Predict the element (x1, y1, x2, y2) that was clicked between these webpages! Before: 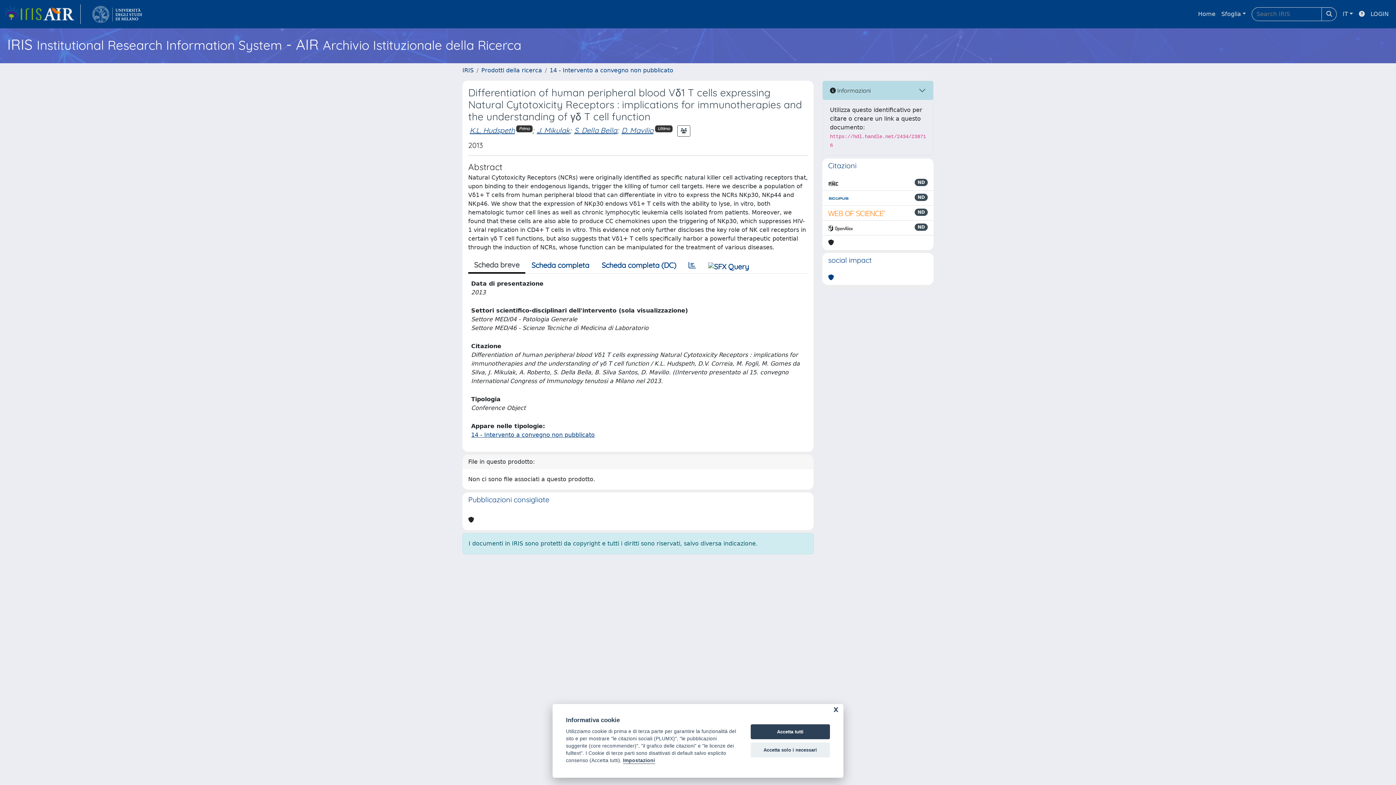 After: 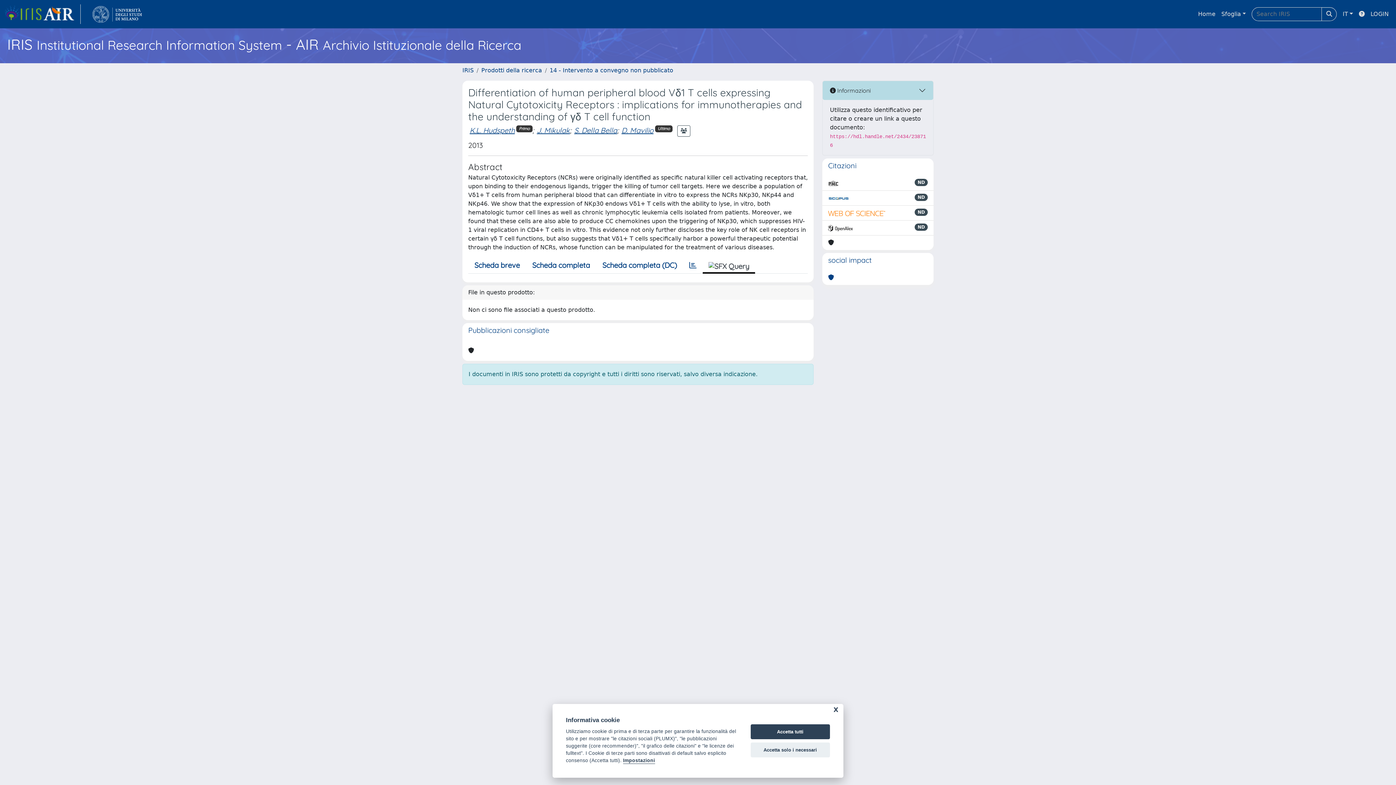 Action: bbox: (702, 257, 755, 273)